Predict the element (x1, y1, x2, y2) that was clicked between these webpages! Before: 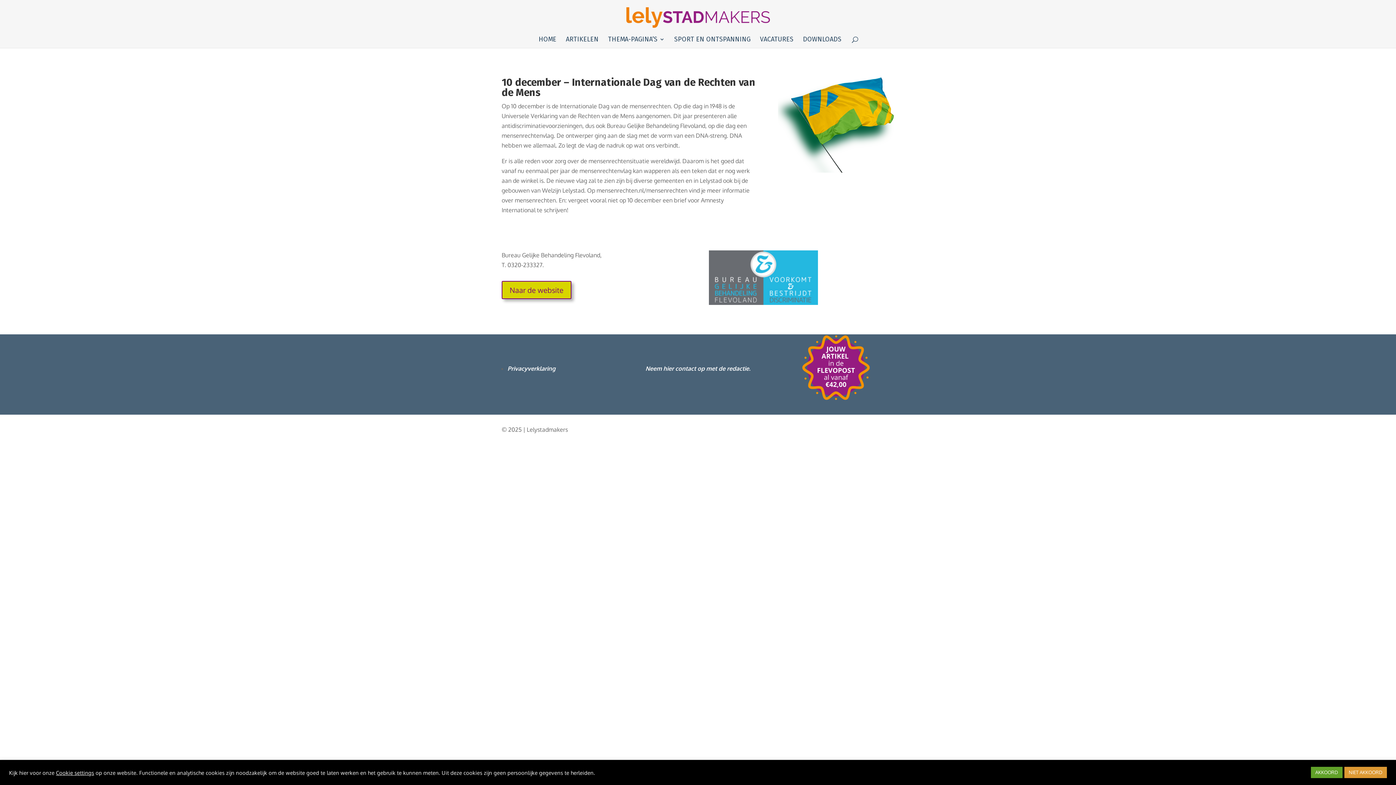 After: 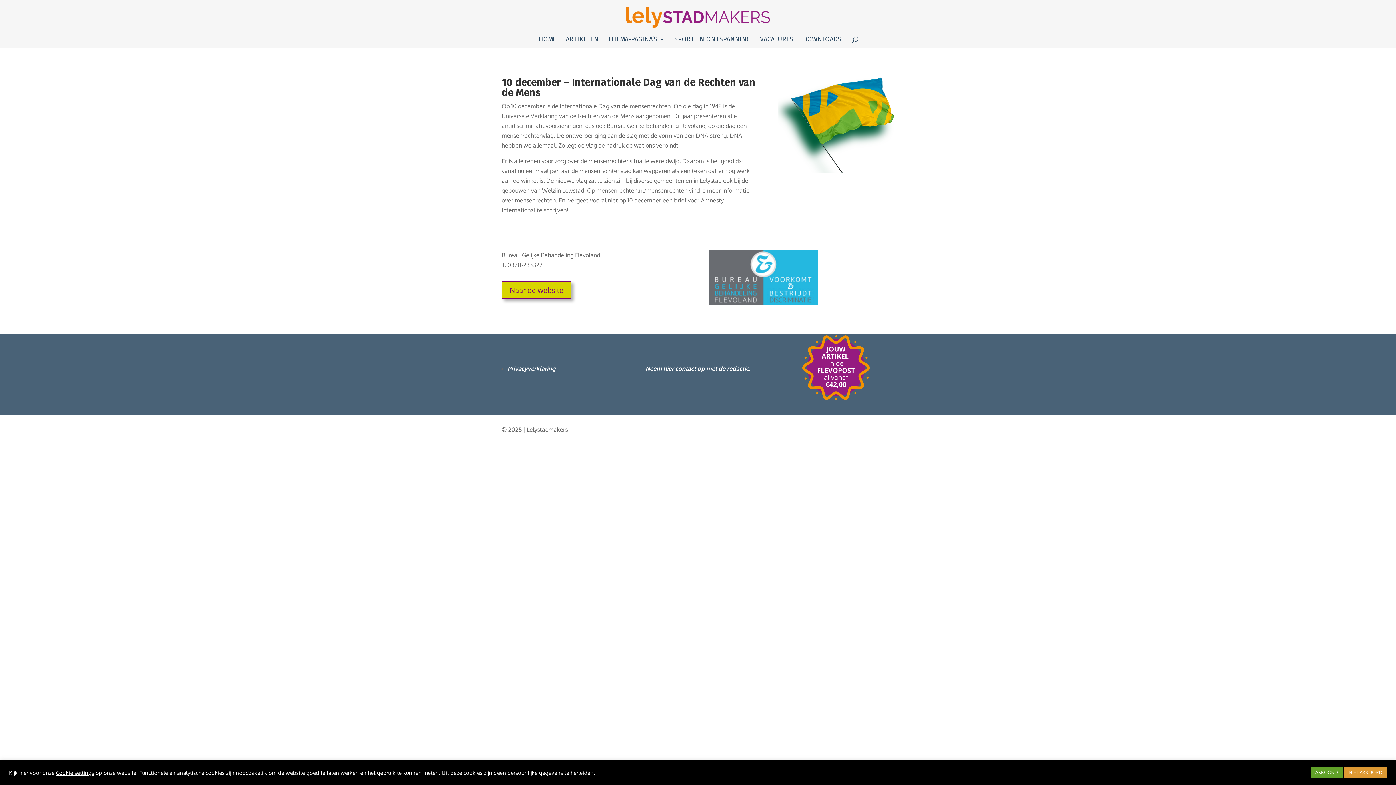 Action: bbox: (645, 365, 750, 372) label: Neem hier contact op met de redactie.